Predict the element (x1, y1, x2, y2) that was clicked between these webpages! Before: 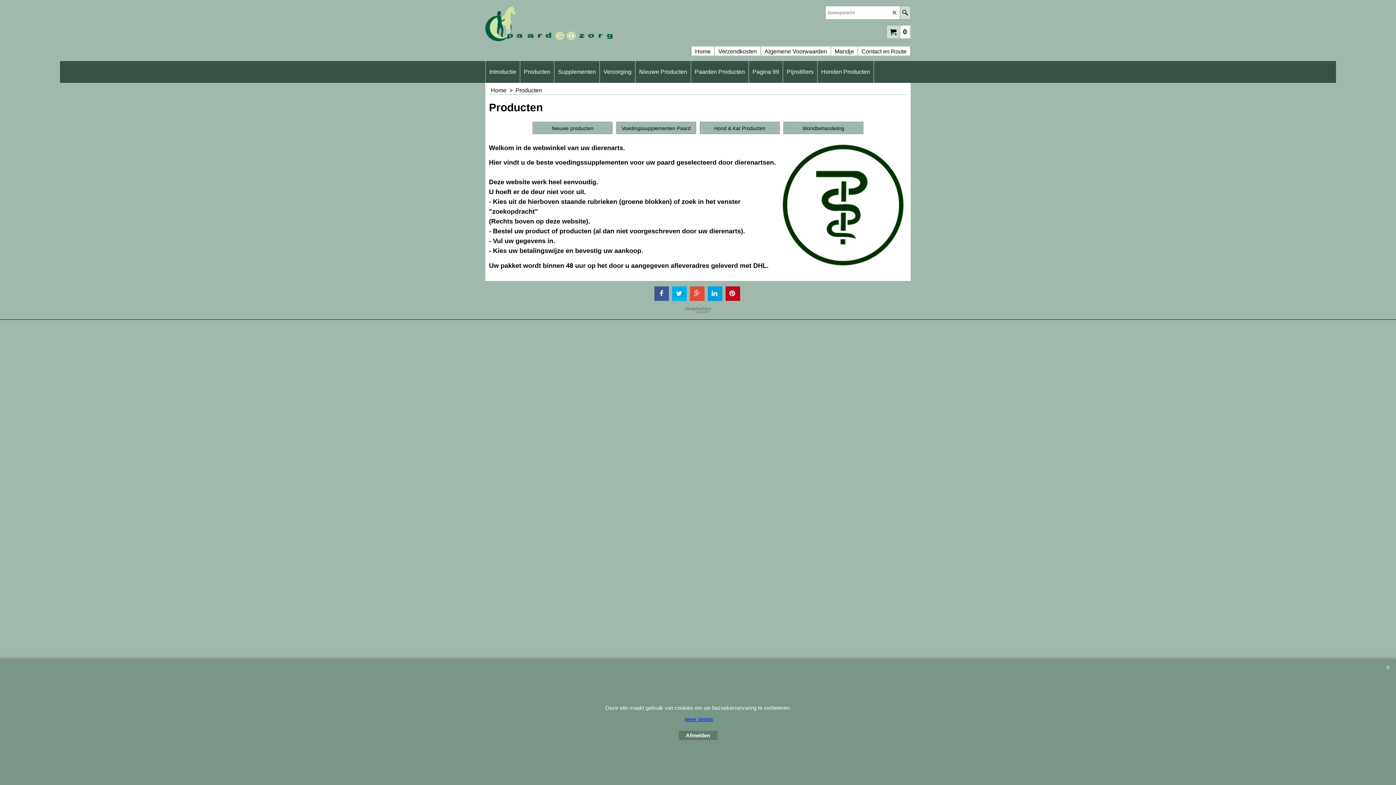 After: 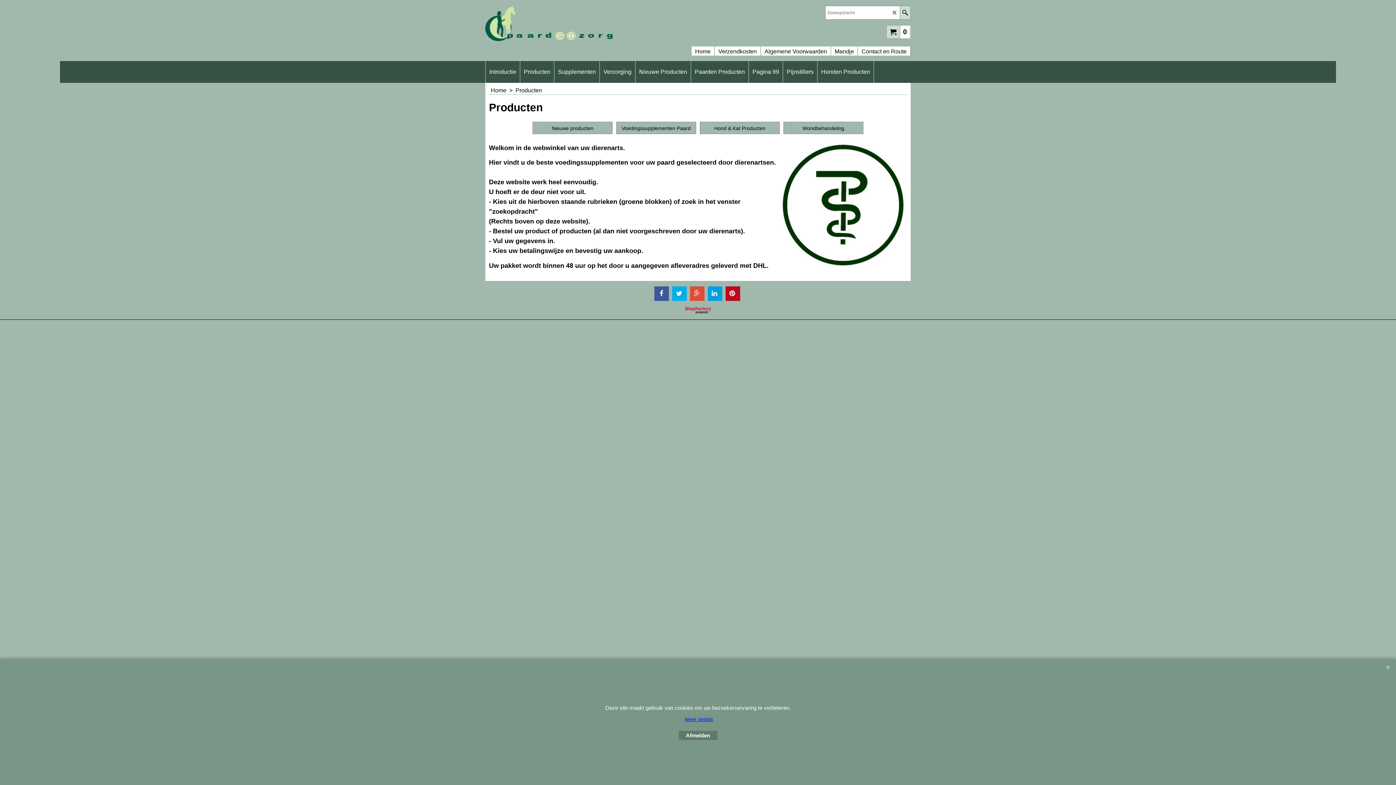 Action: bbox: (678, 306, 718, 314) label: Webwinkel gemaakt met ShopFactory webwinkel software.